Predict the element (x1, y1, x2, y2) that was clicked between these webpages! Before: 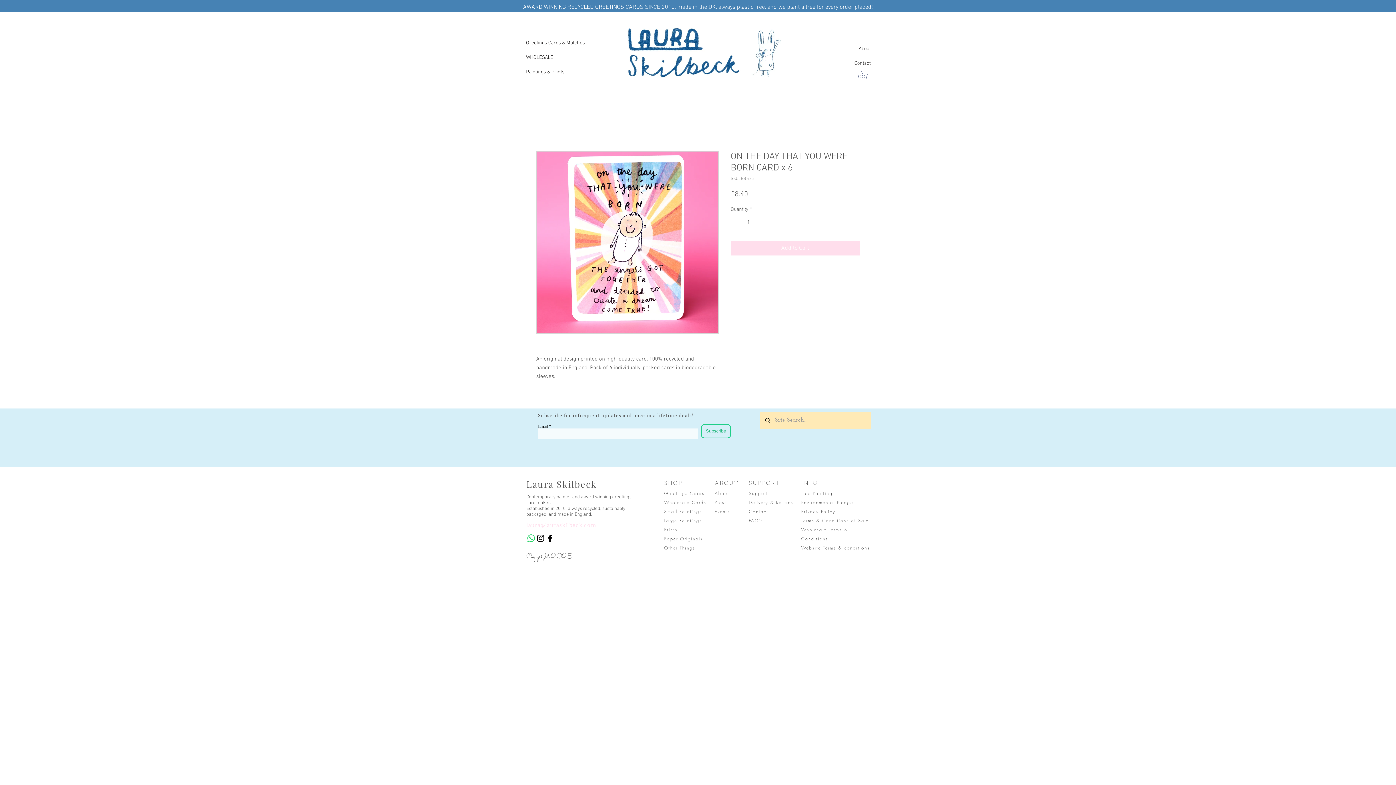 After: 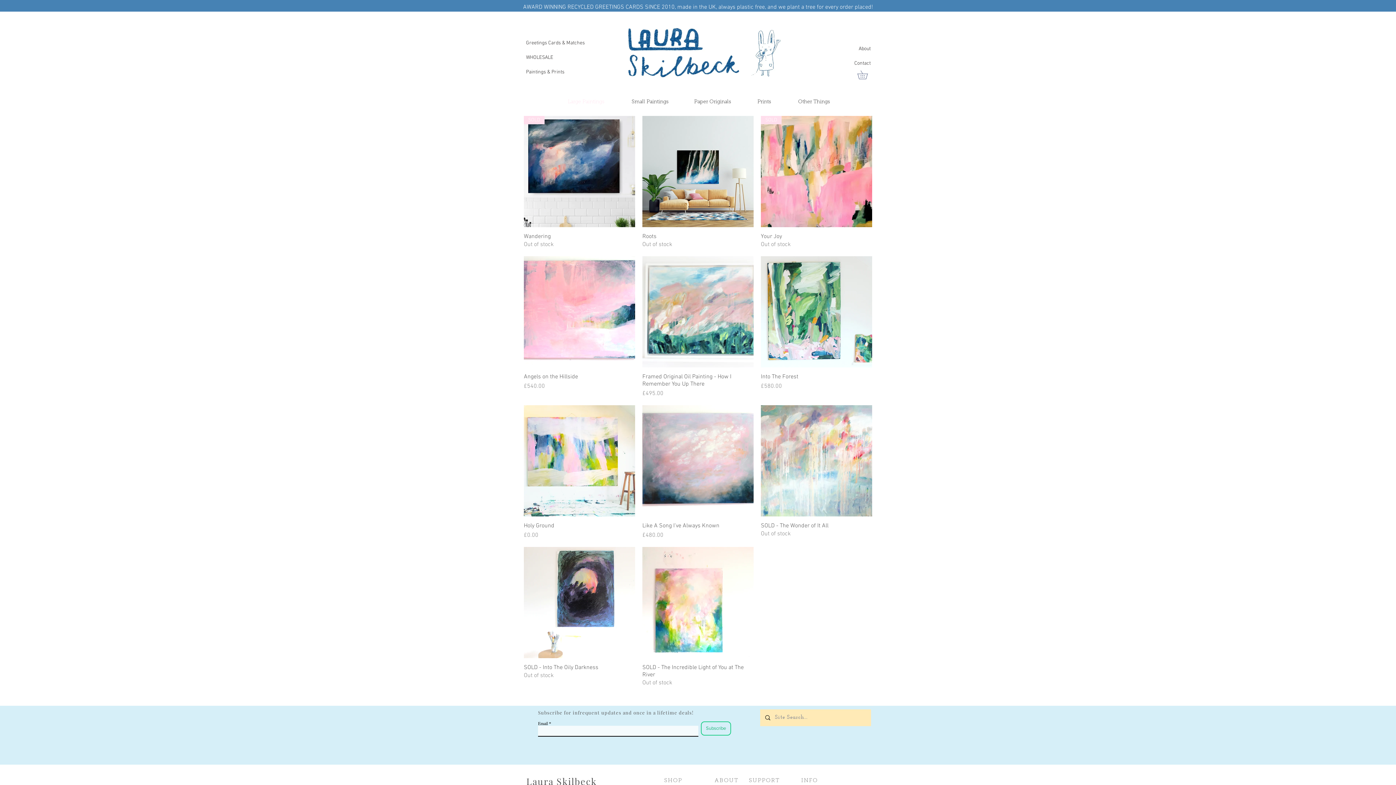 Action: label: Large Paintings bbox: (664, 518, 702, 523)